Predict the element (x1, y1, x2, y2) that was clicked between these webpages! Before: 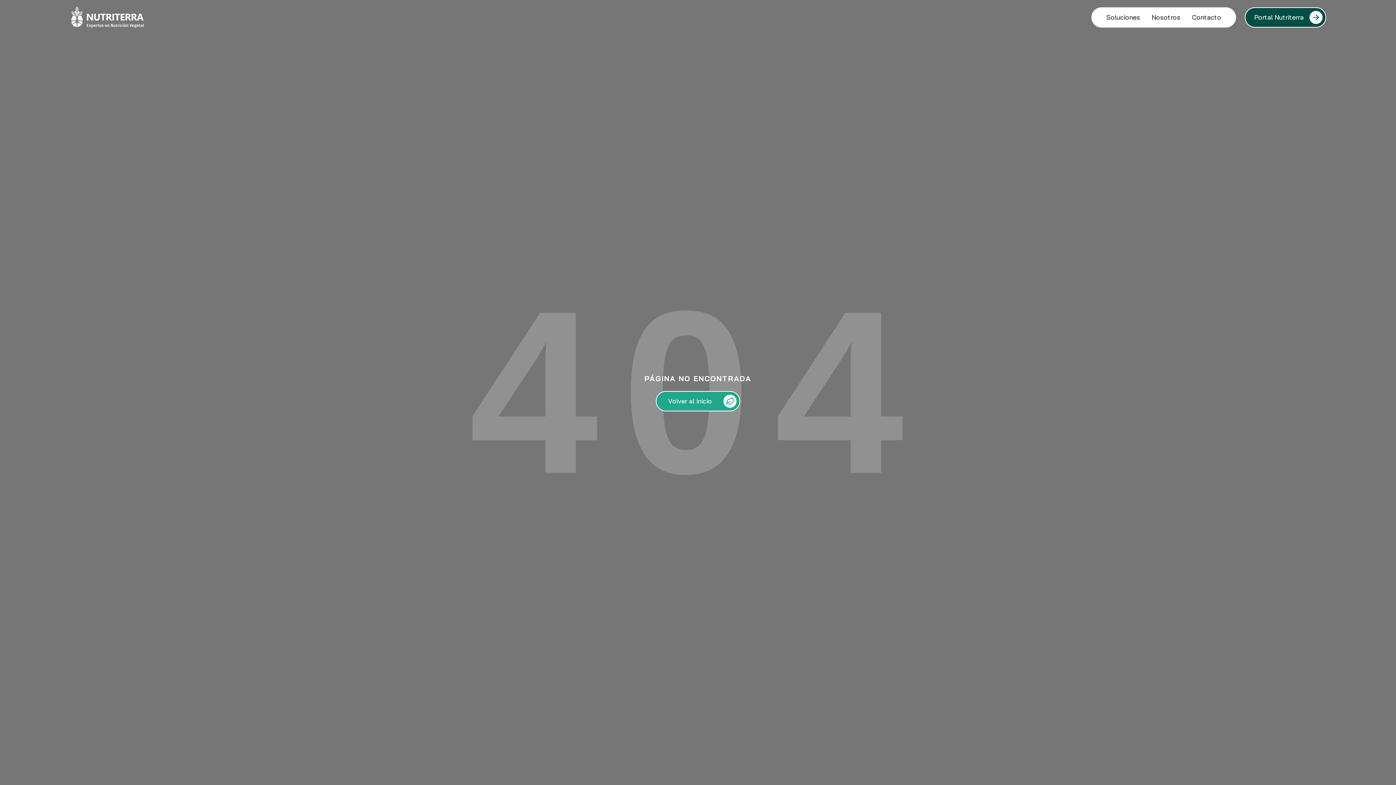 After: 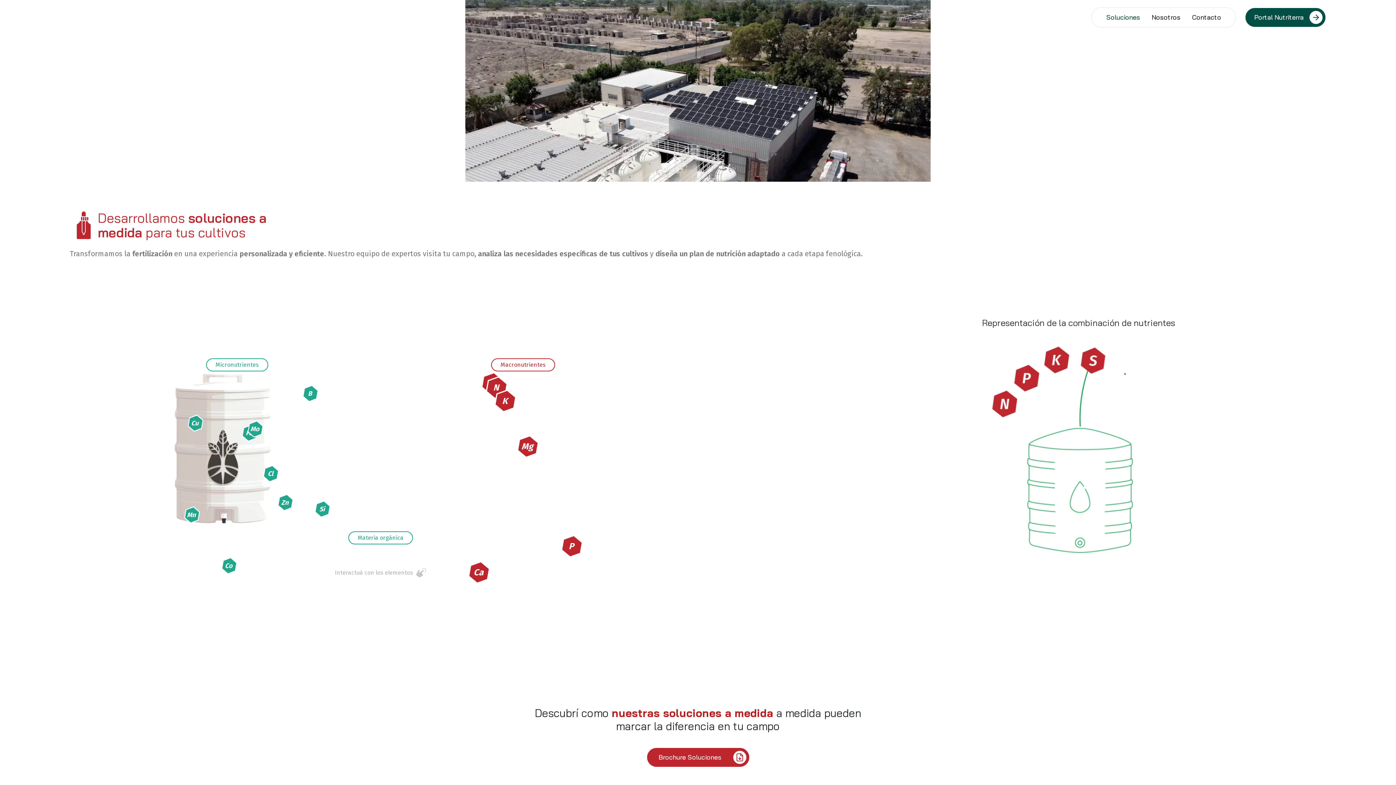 Action: bbox: (1106, 12, 1140, 22) label: Soluciones